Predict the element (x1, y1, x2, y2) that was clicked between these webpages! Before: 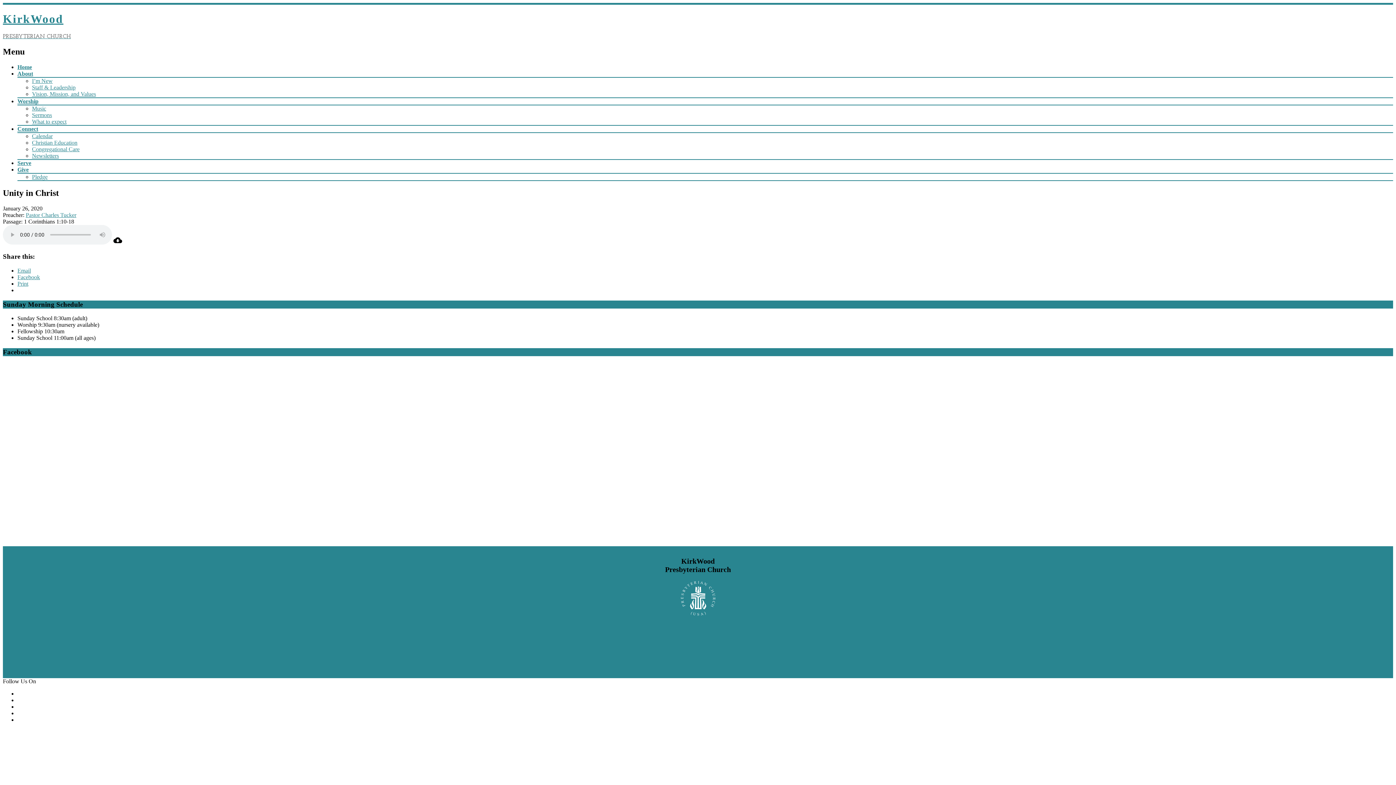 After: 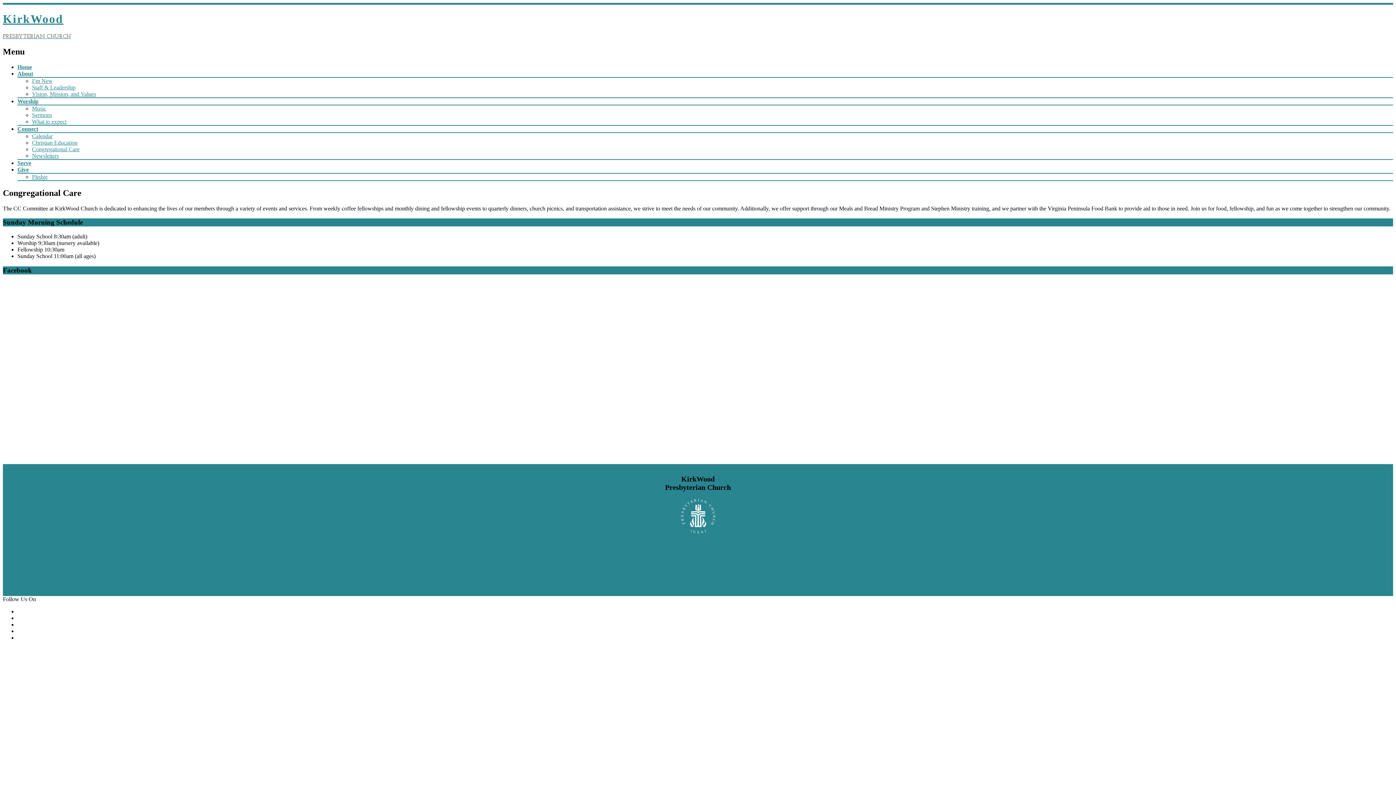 Action: bbox: (32, 146, 79, 152) label: Congregational Care